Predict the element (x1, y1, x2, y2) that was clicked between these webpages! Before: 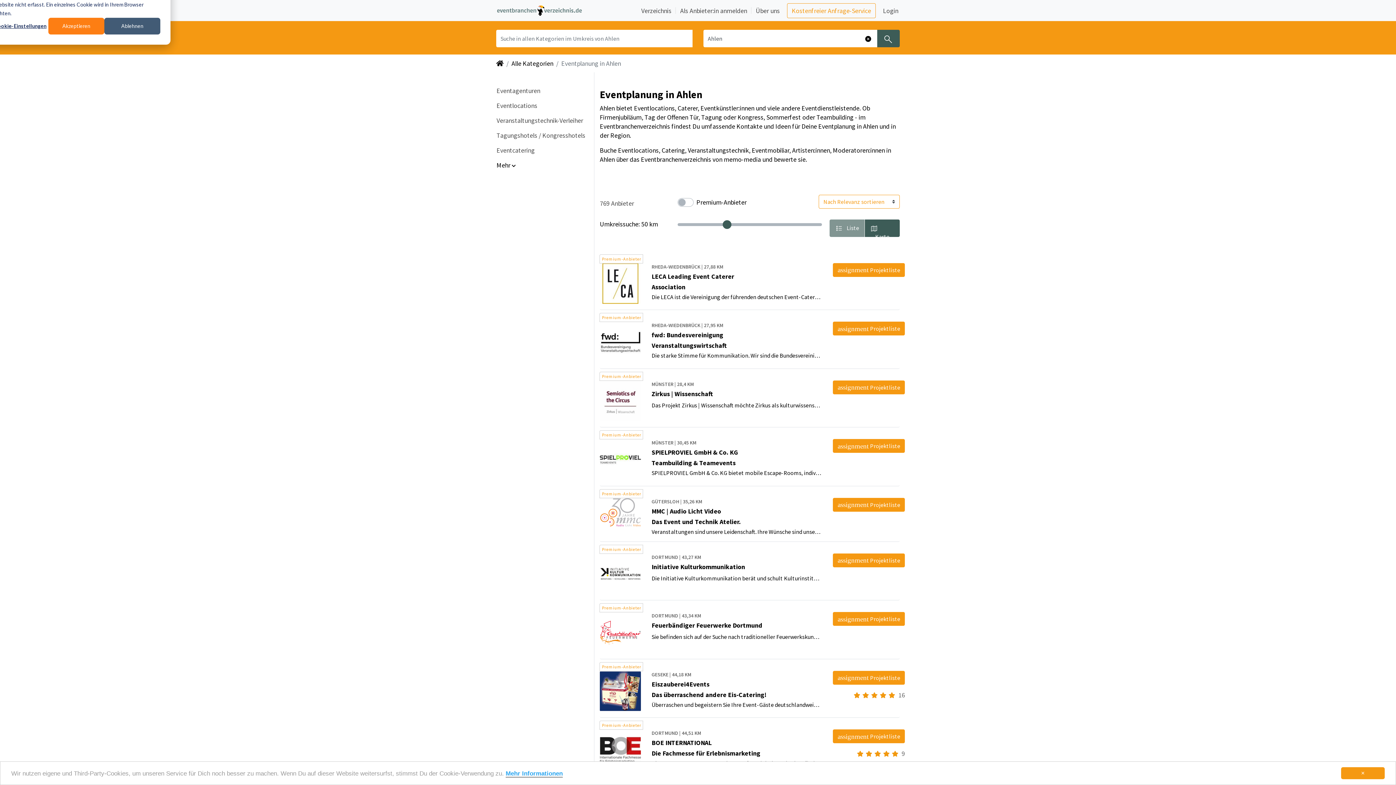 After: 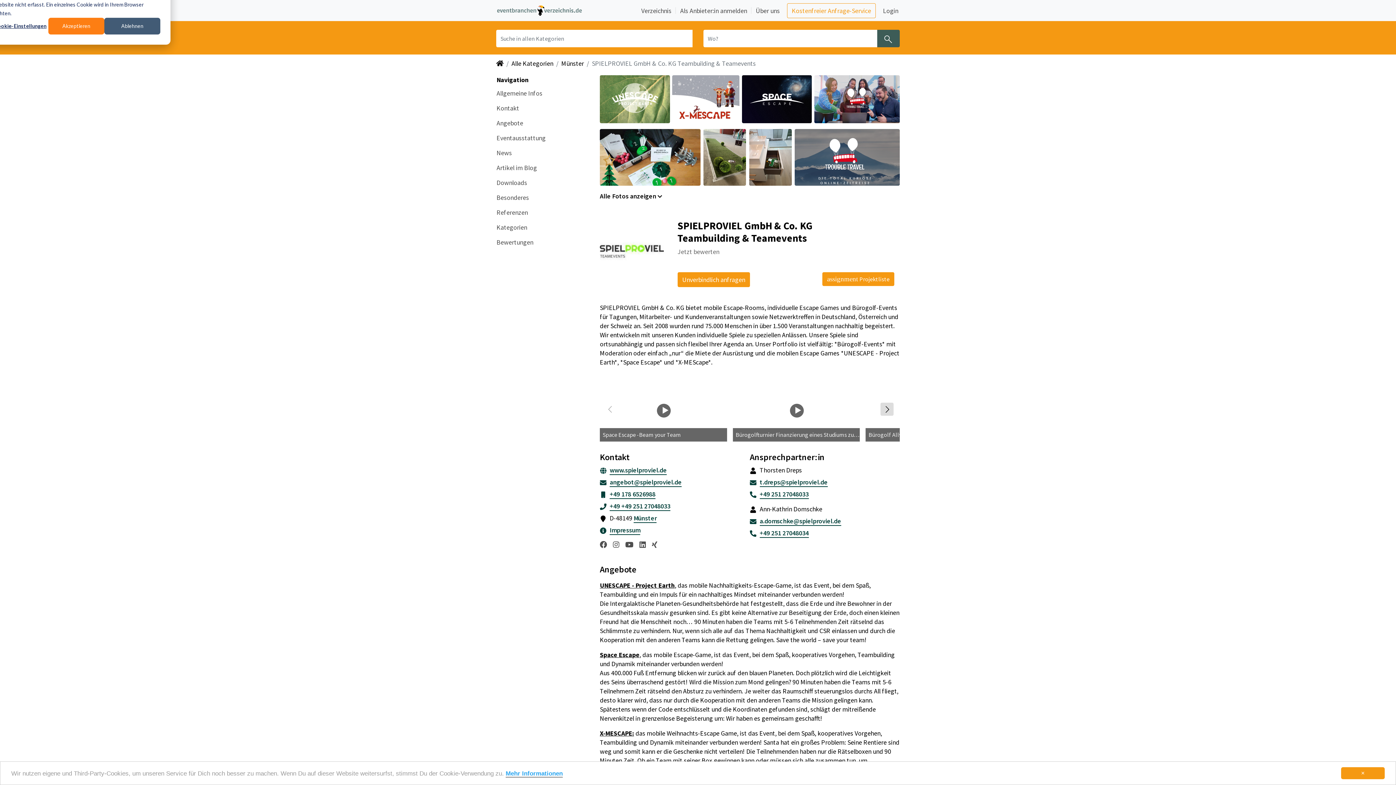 Action: label: Öffne die Detailseite des Anbieters SPIELPROVIEL GmbH & Co. KG bbox: (651, 439, 822, 477)